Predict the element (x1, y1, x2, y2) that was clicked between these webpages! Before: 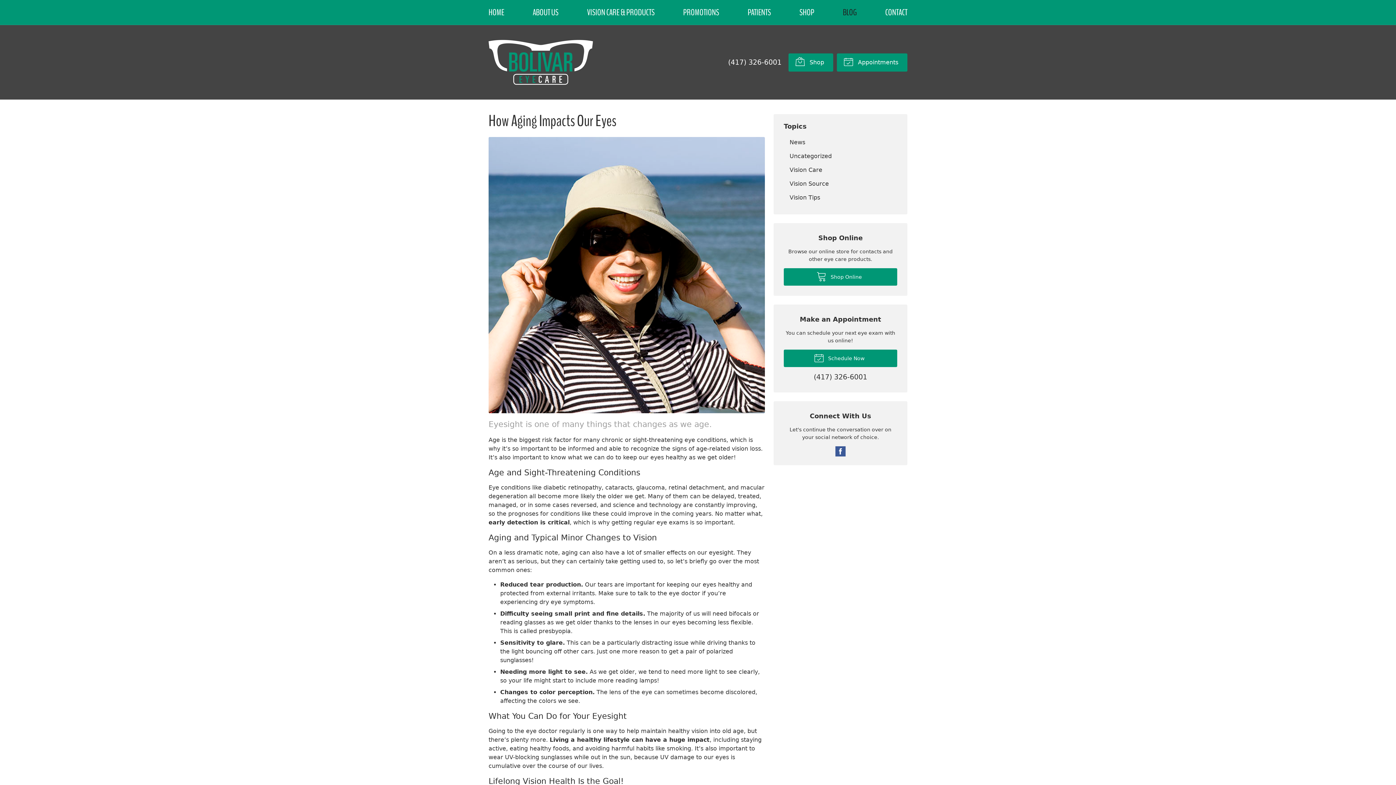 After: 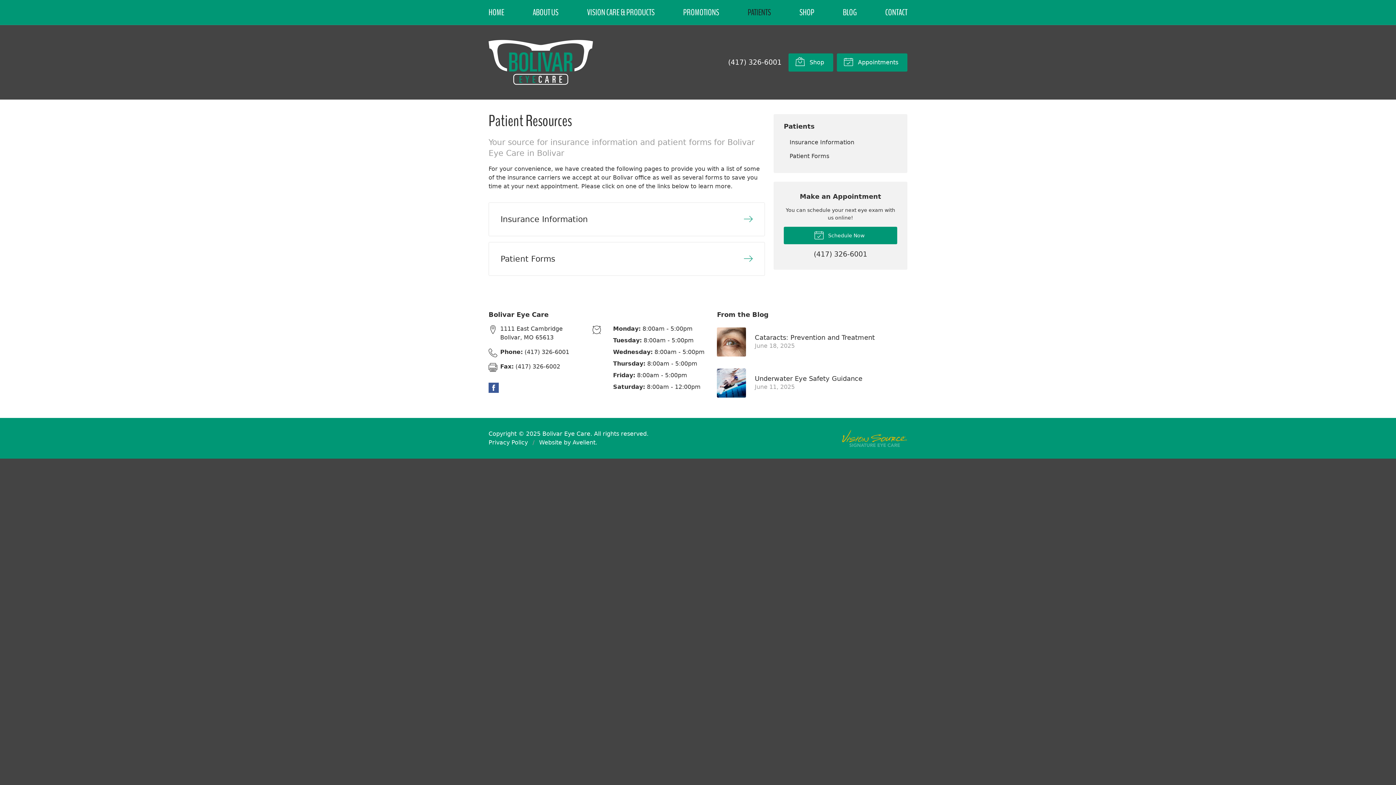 Action: label: PATIENTS bbox: (747, 1, 771, 23)